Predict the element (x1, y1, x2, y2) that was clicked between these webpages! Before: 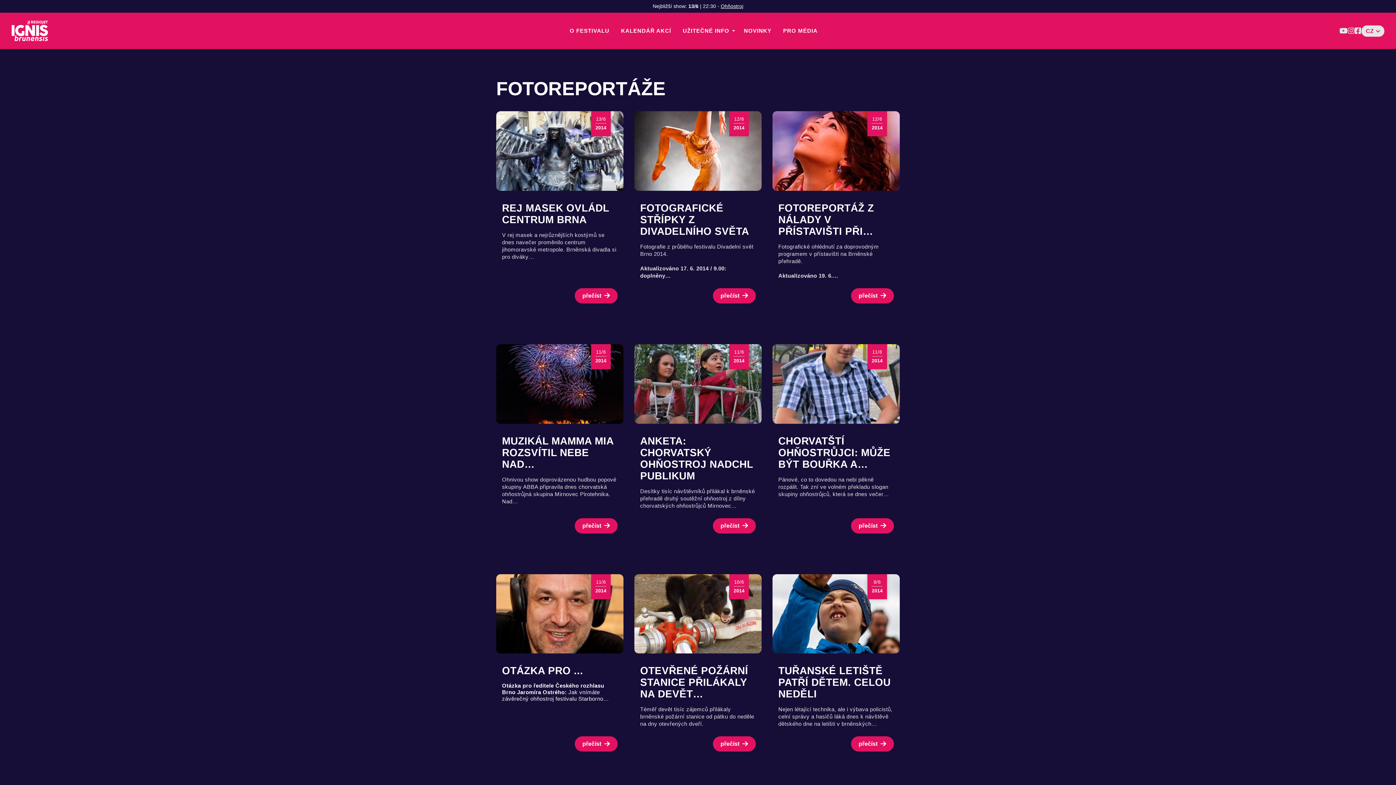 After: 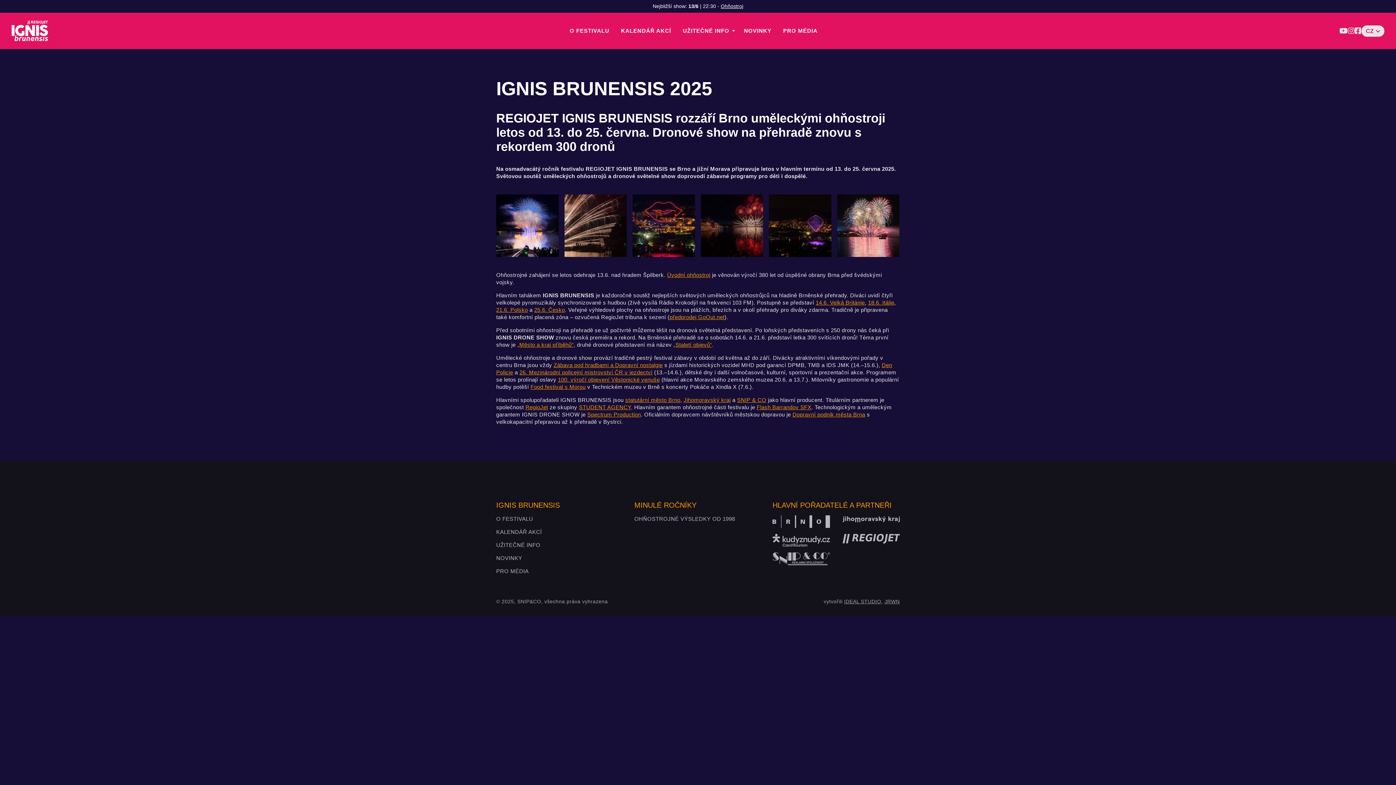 Action: label: O FESTIVALU bbox: (564, 12, 615, 49)